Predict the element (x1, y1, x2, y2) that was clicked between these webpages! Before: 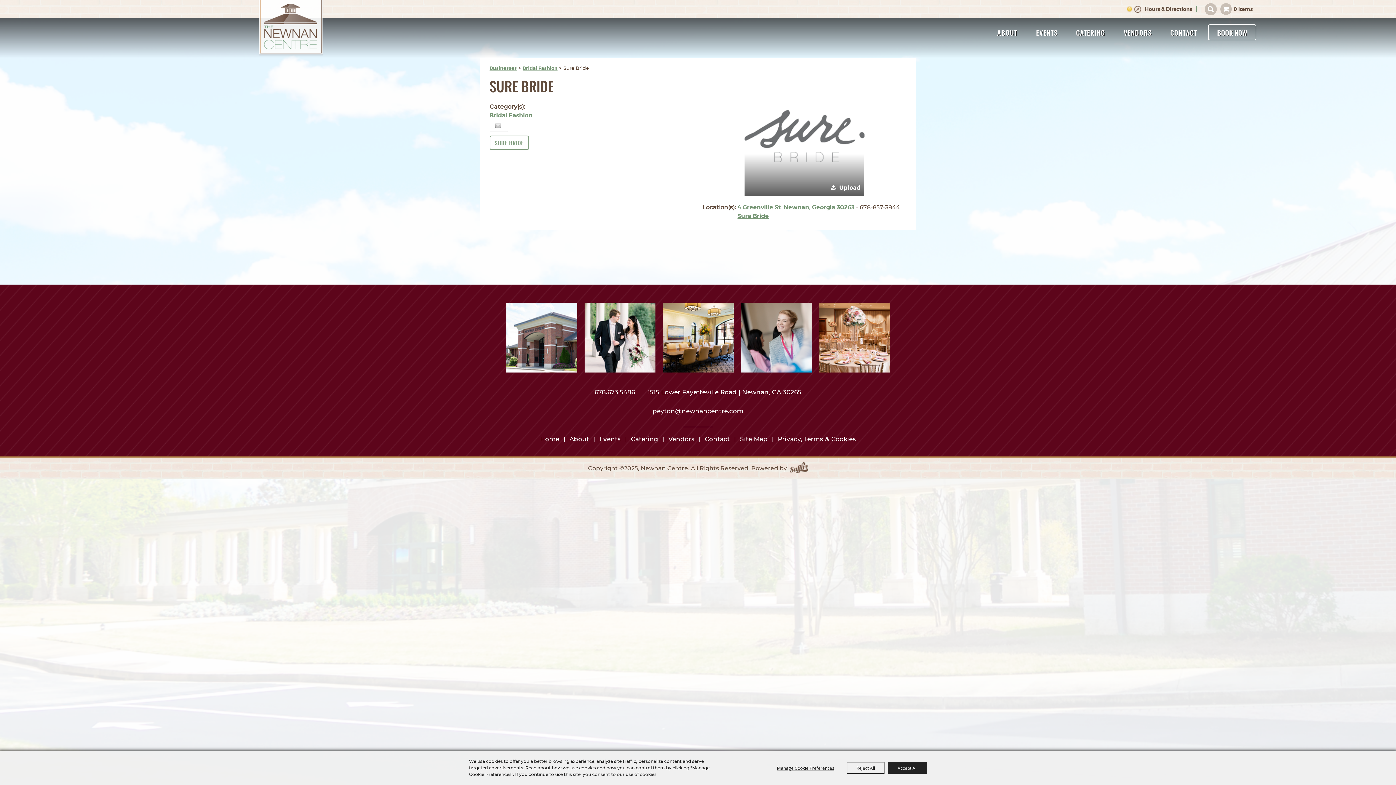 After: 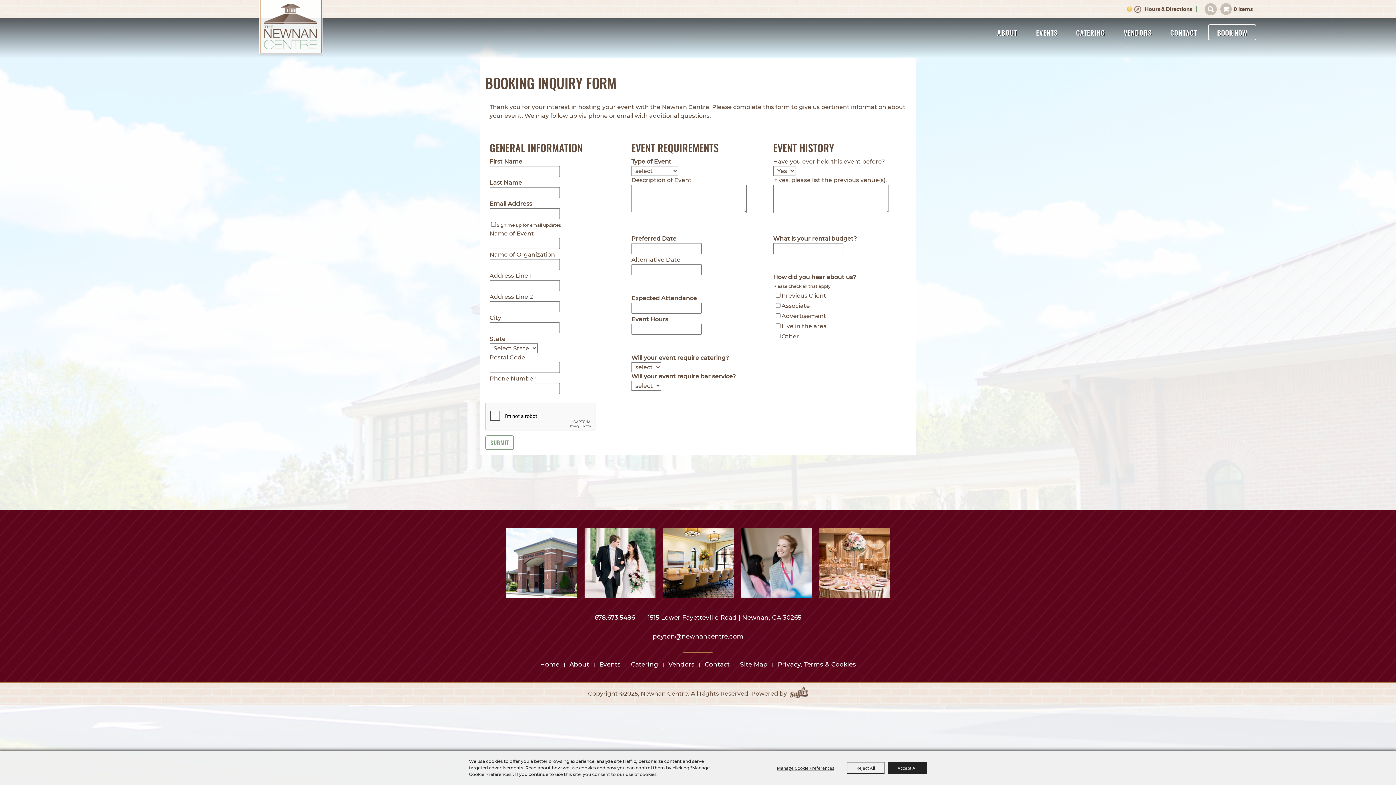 Action: bbox: (1208, 24, 1256, 40) label: BOOK NOW